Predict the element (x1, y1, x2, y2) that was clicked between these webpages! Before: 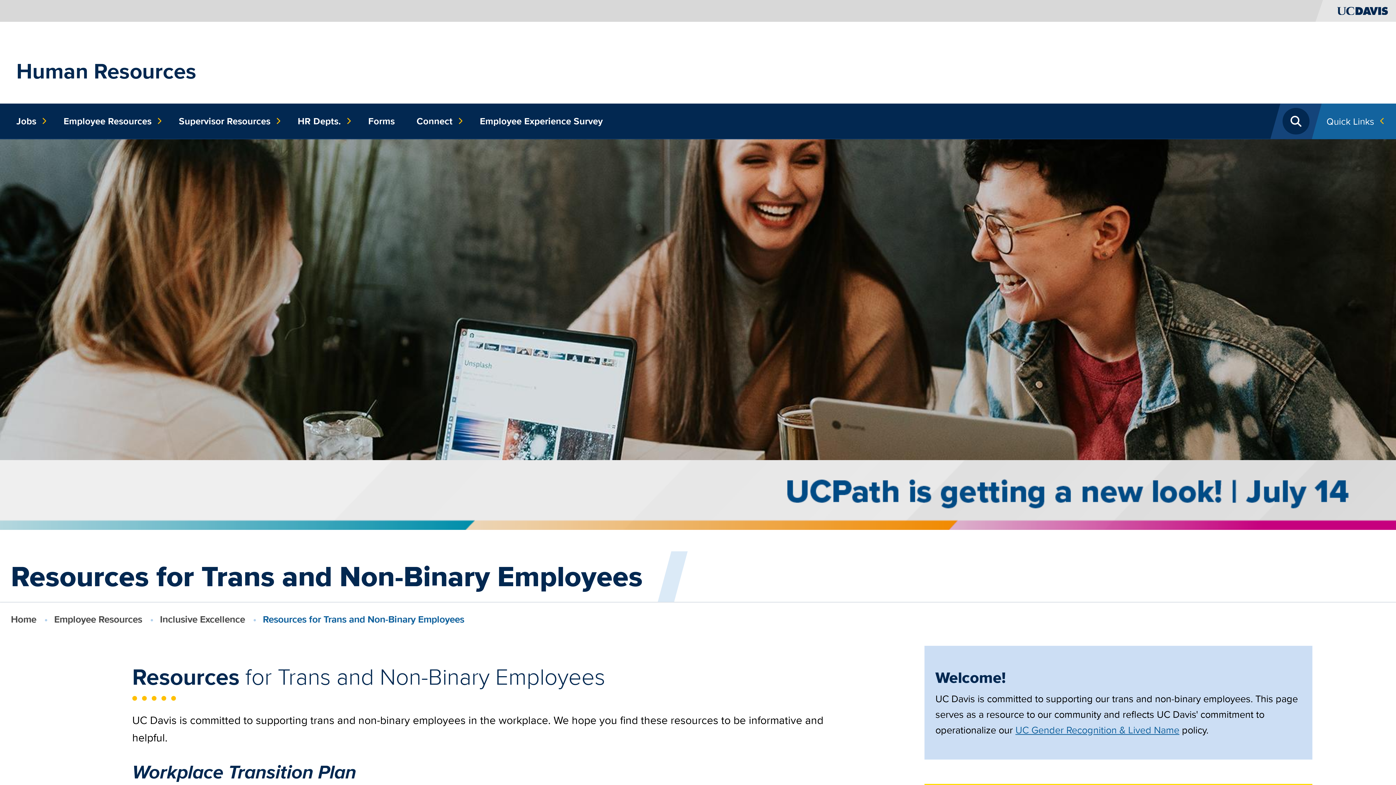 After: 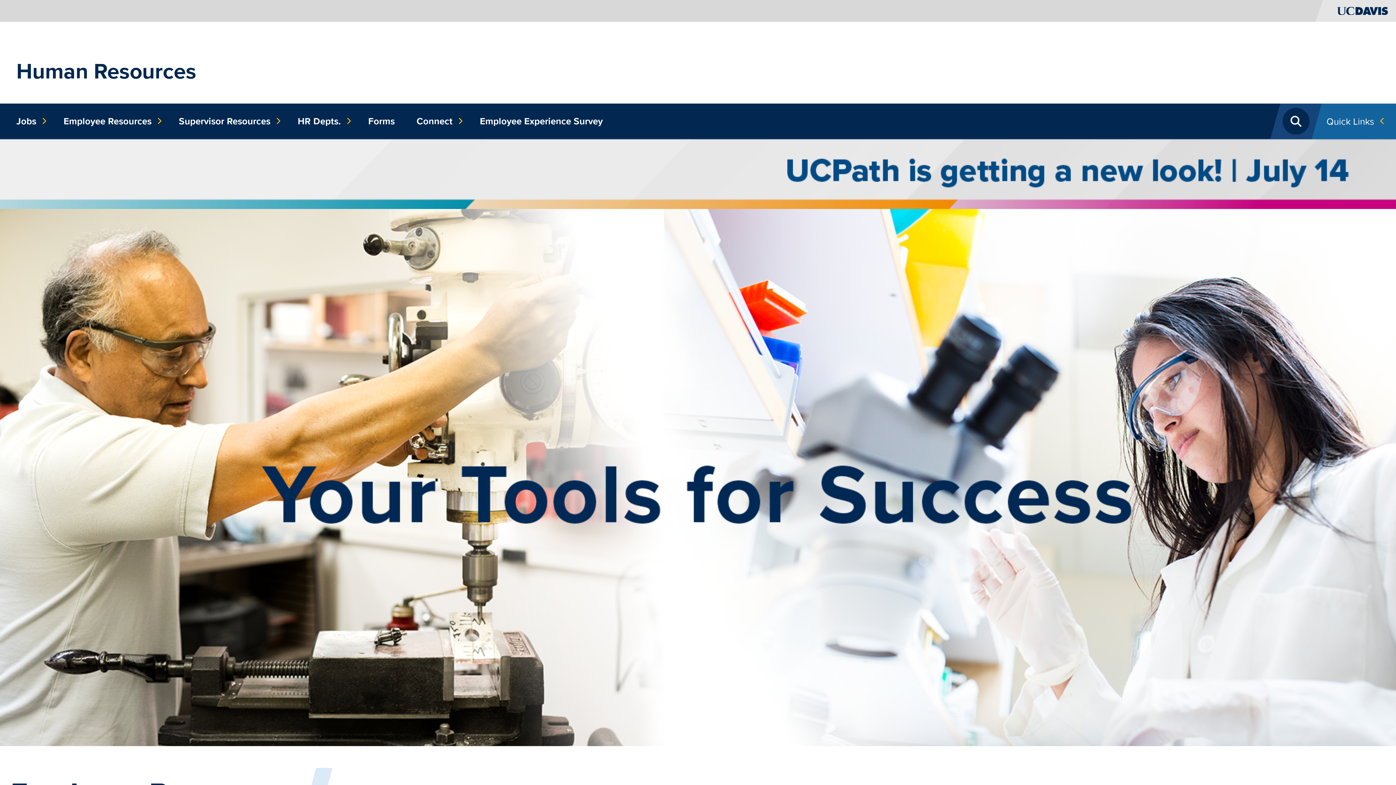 Action: bbox: (58, 103, 162, 139) label: Employee Resources